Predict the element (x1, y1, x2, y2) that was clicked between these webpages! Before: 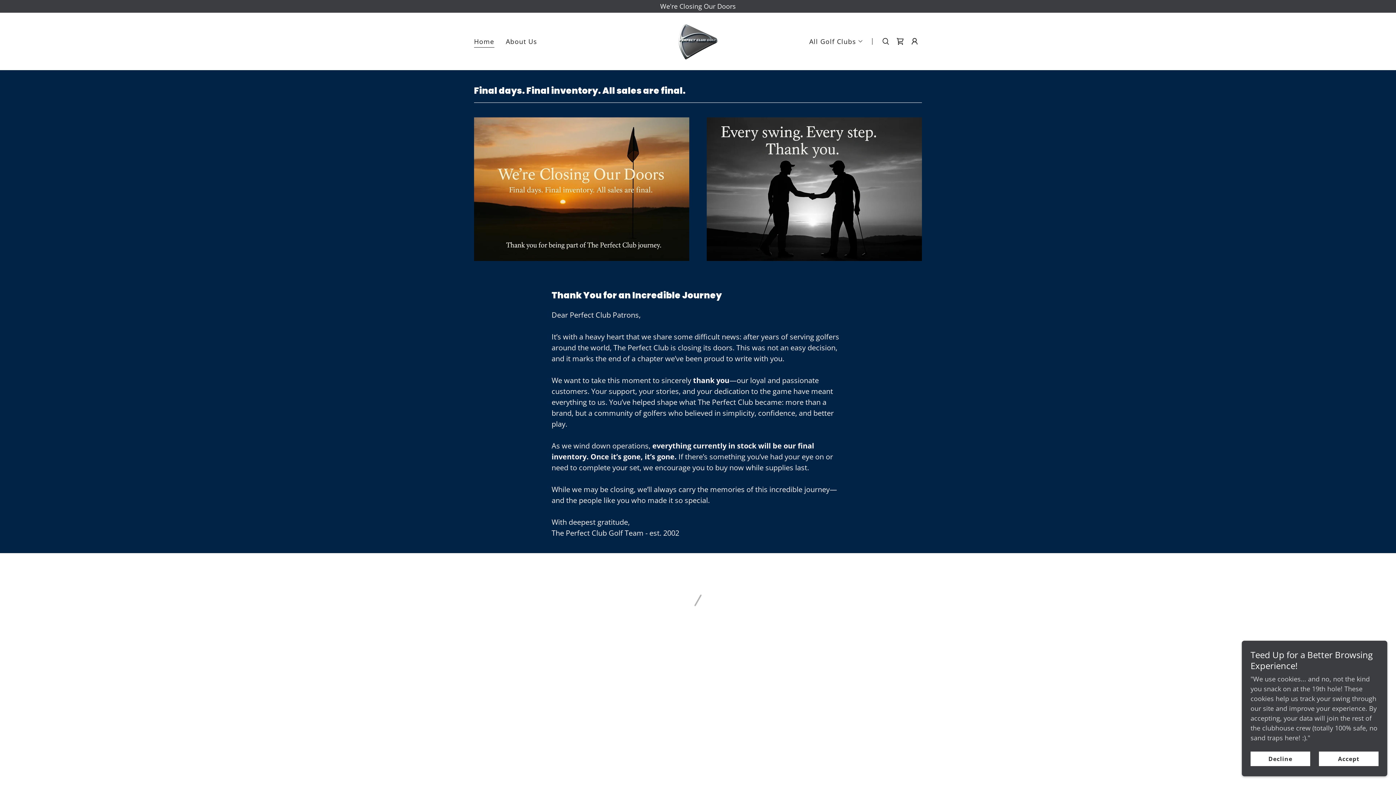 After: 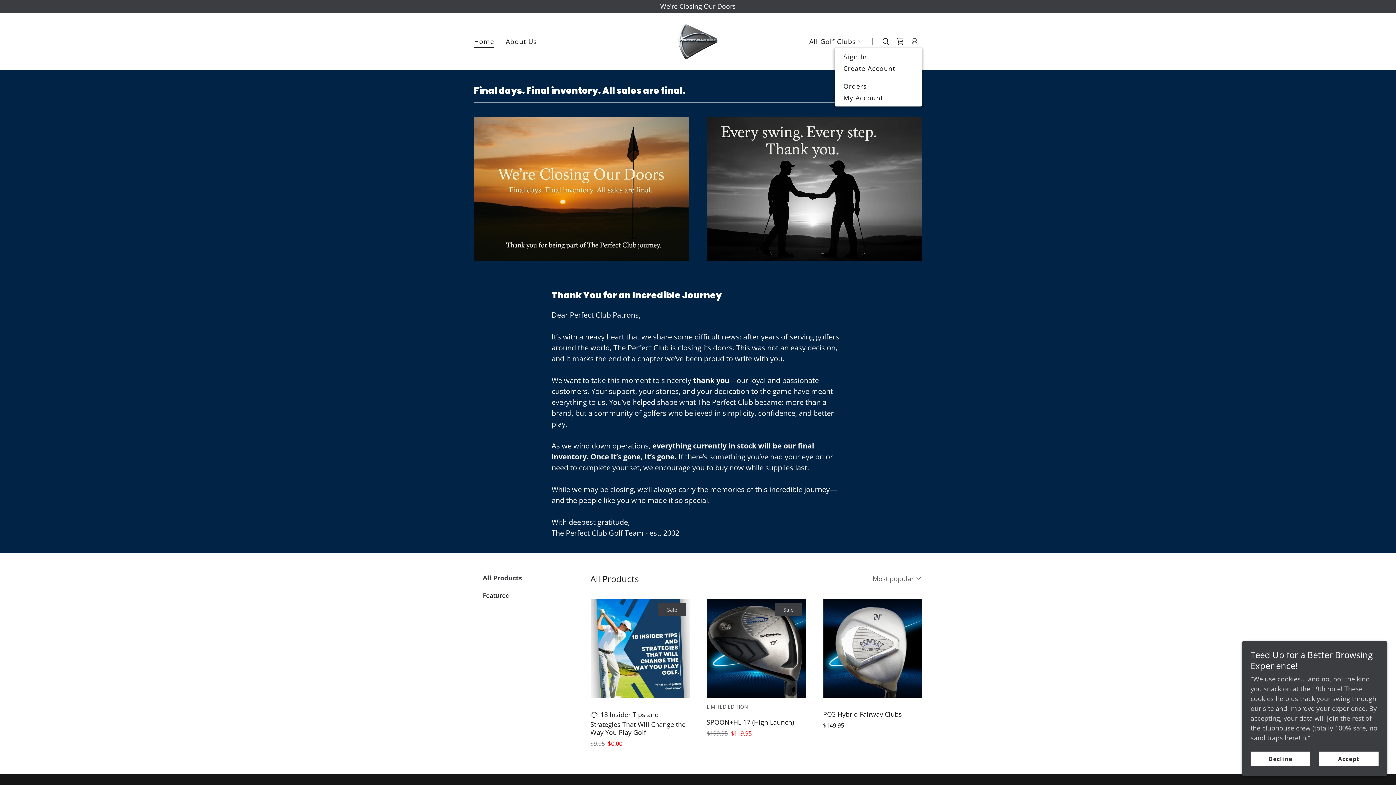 Action: bbox: (907, 34, 922, 48)